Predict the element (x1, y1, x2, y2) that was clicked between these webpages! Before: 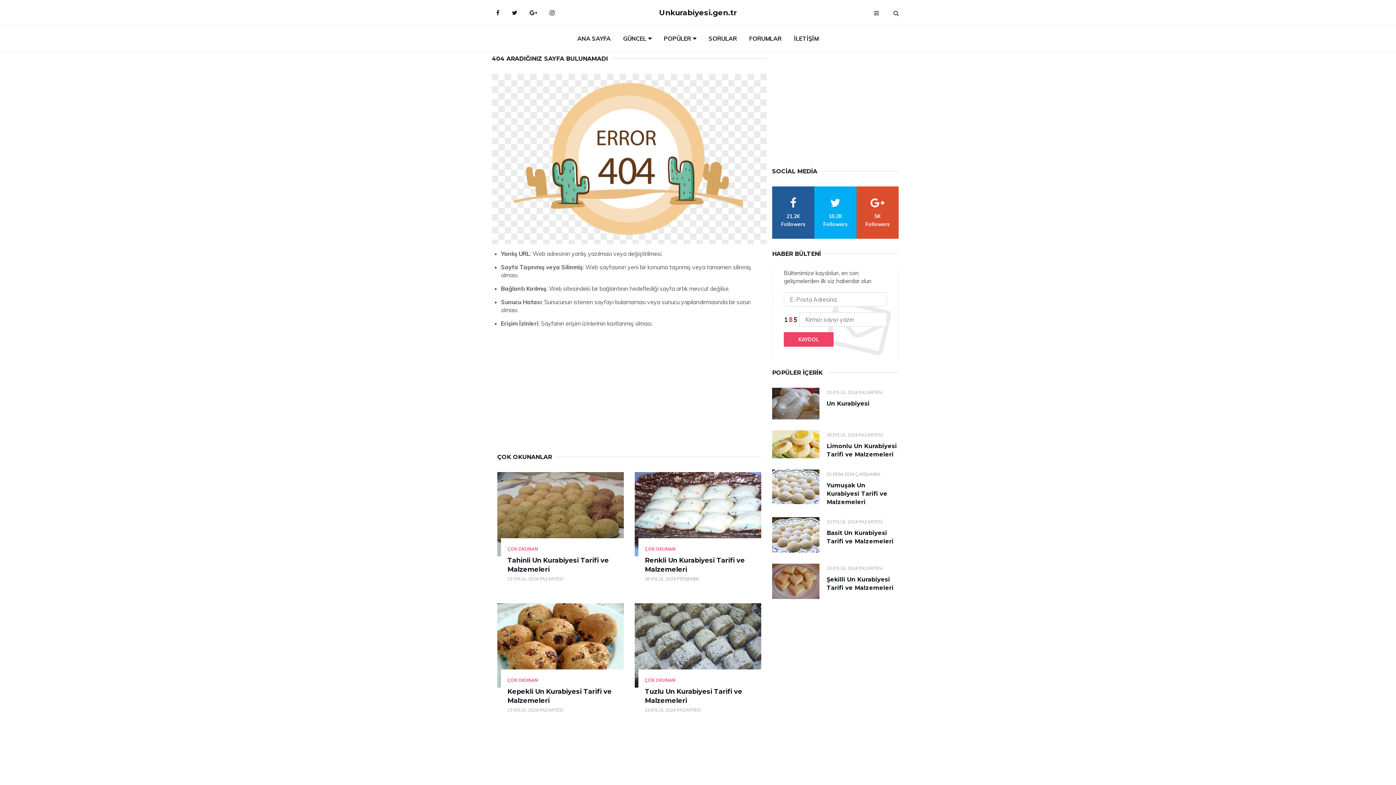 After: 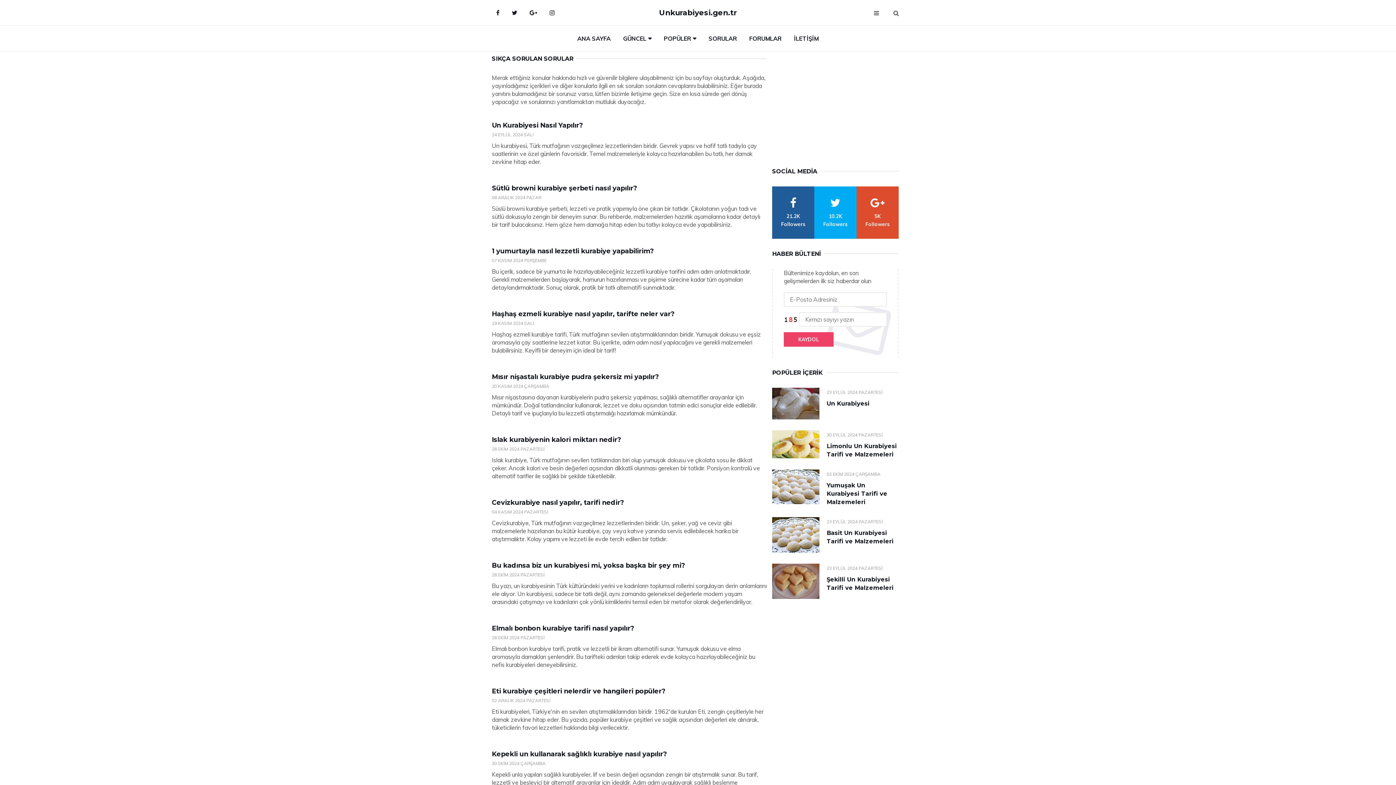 Action: label: SORULAR bbox: (703, 25, 742, 51)